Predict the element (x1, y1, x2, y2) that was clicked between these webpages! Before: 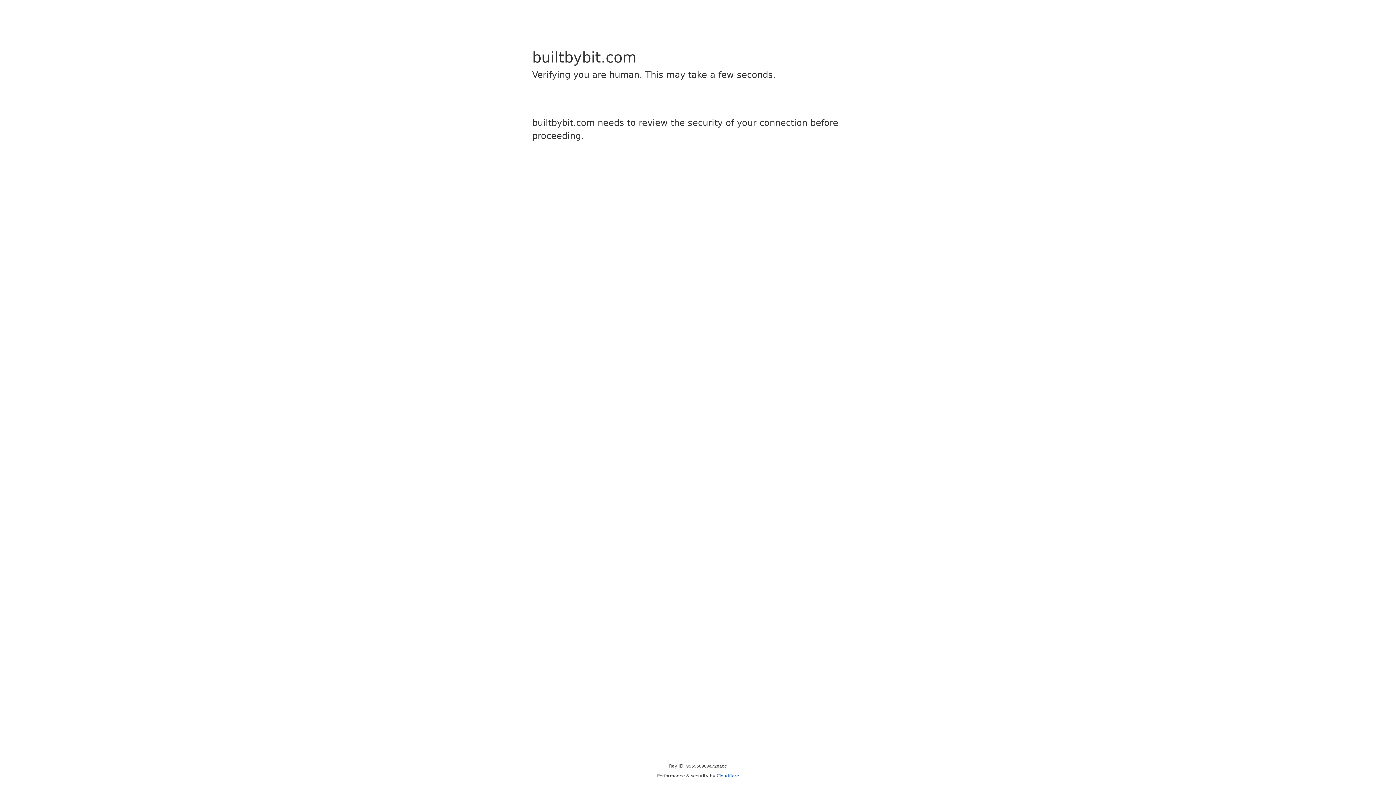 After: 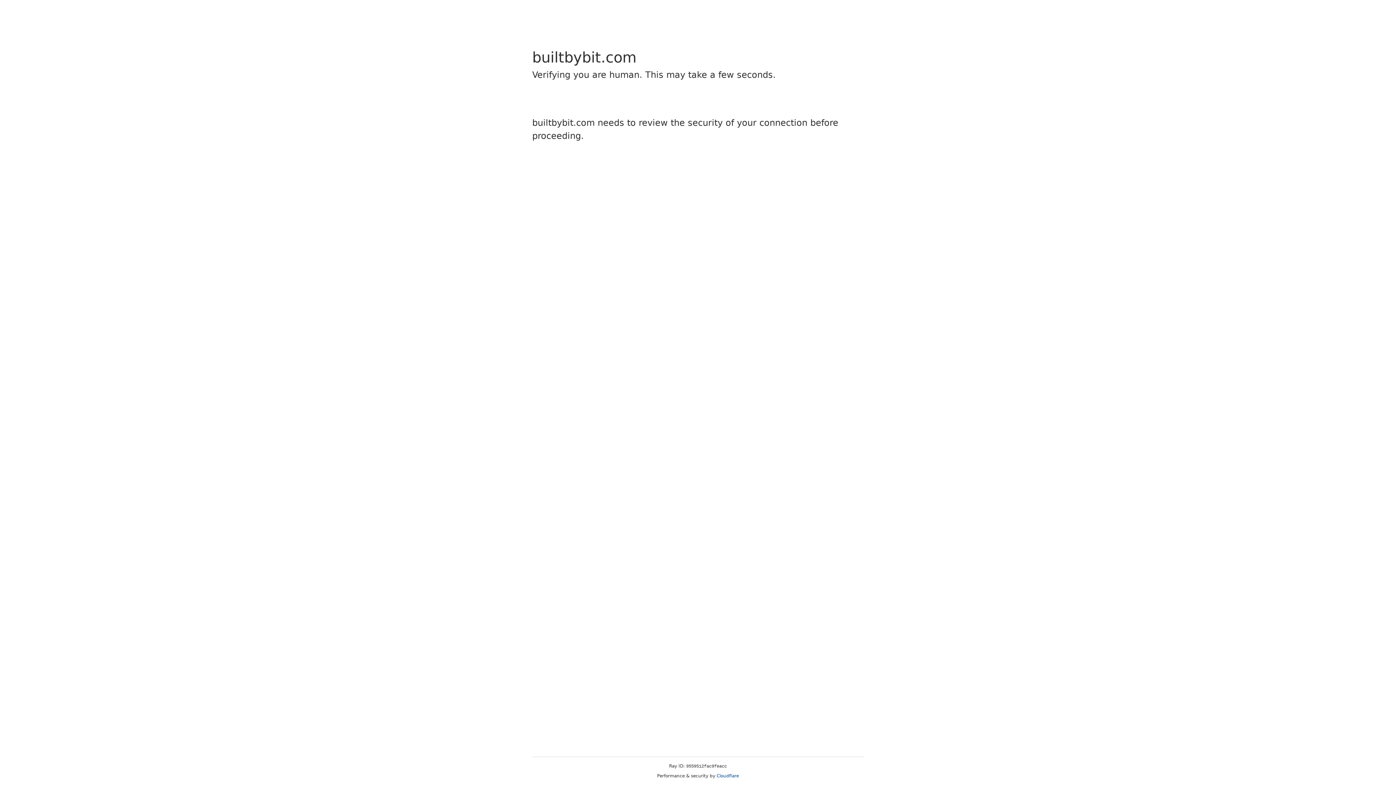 Action: bbox: (716, 773, 739, 778) label: Cloudflare